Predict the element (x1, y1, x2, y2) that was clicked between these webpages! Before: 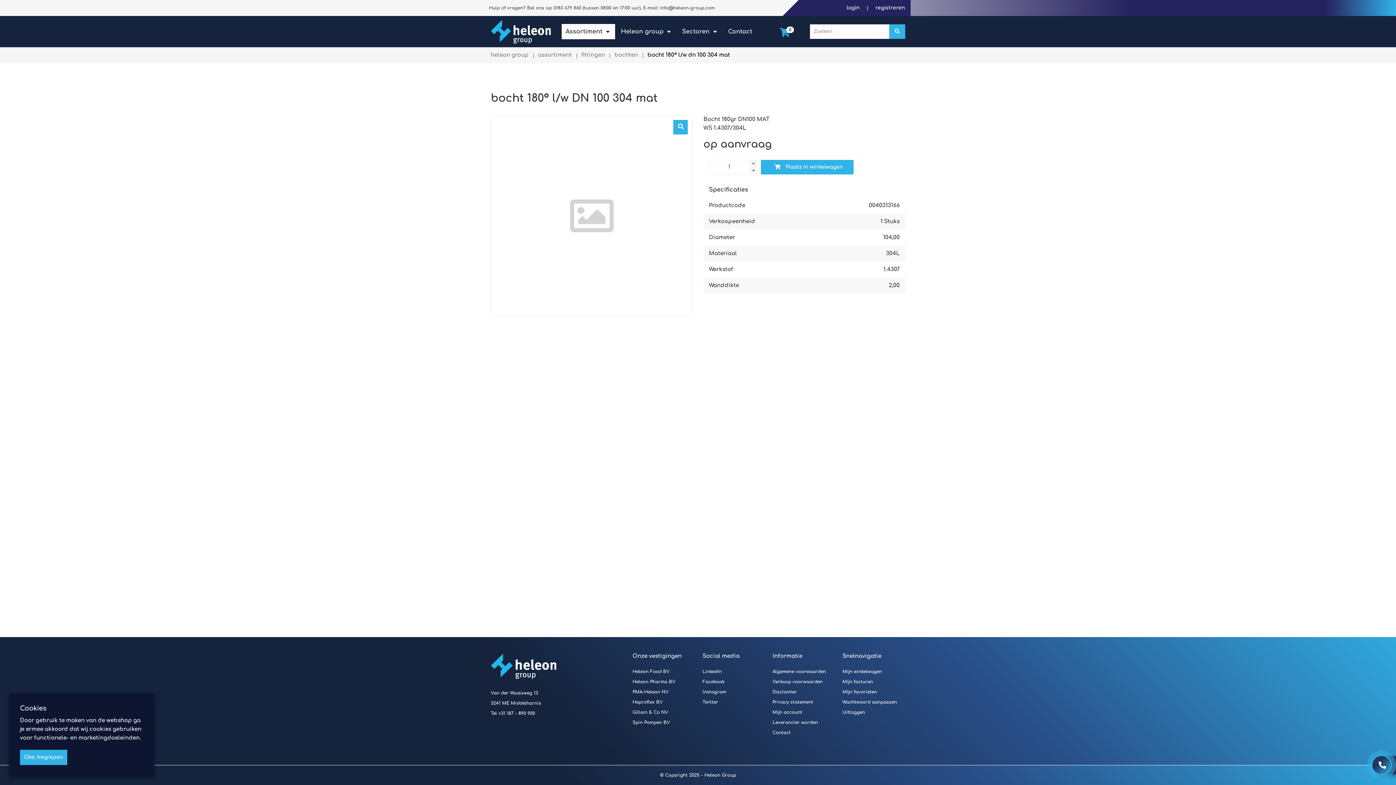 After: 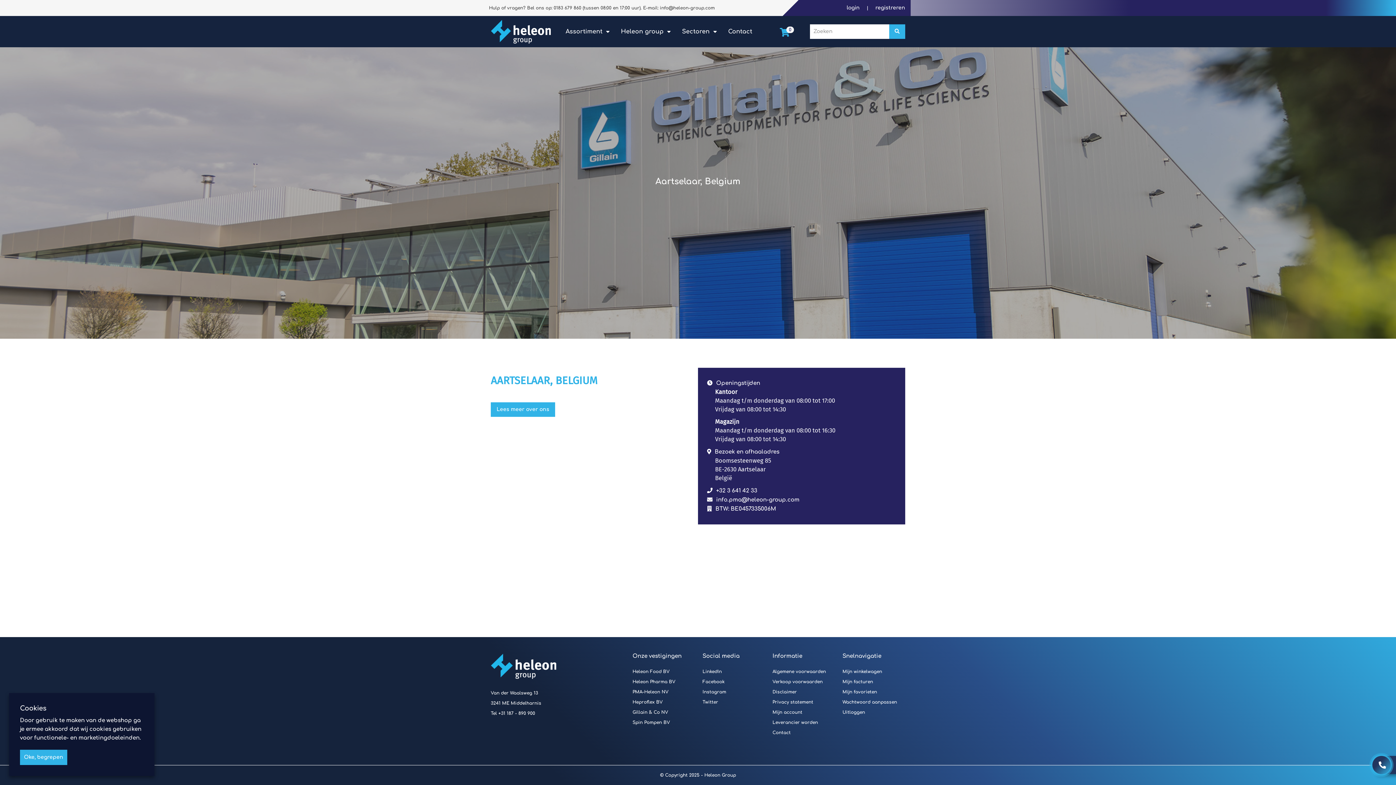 Action: label: PMA-Heleon NV bbox: (632, 689, 668, 694)